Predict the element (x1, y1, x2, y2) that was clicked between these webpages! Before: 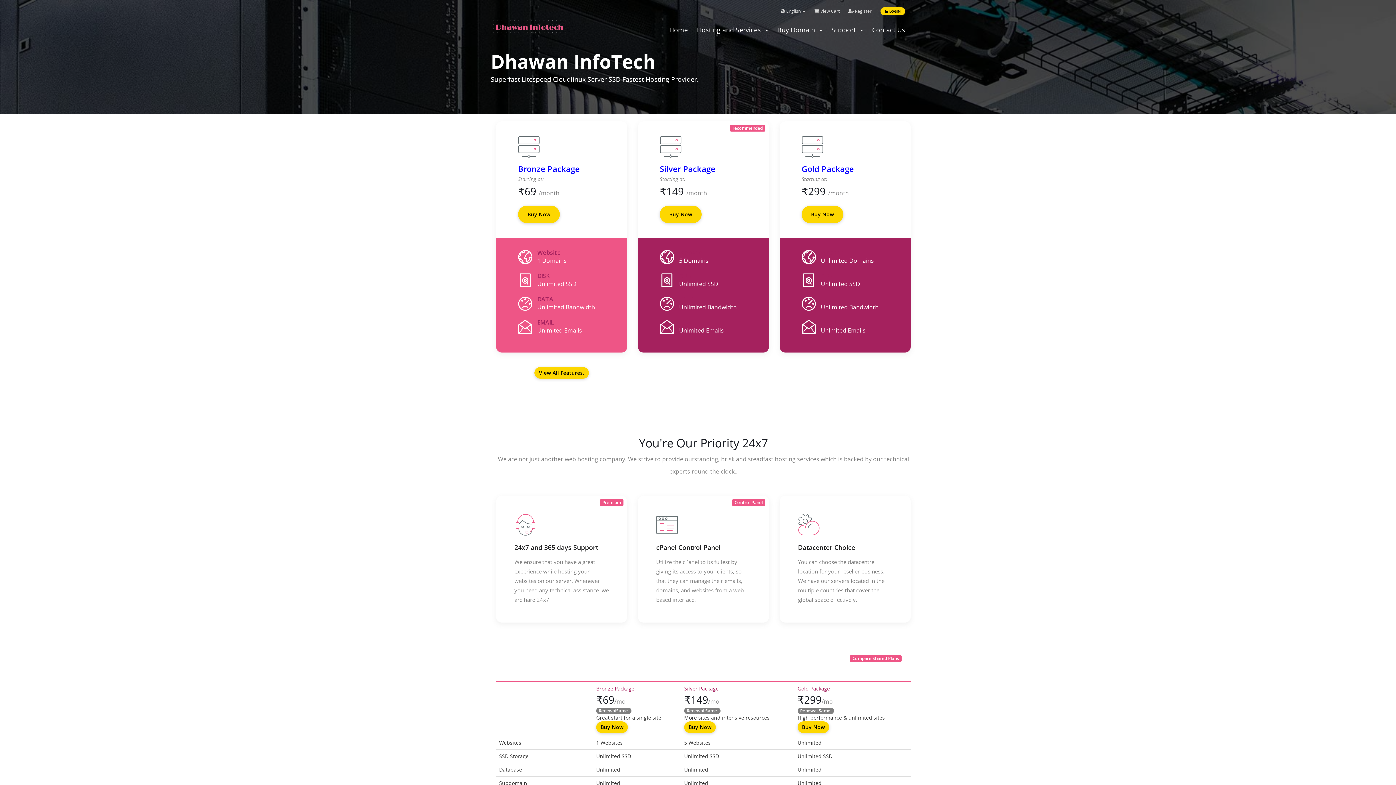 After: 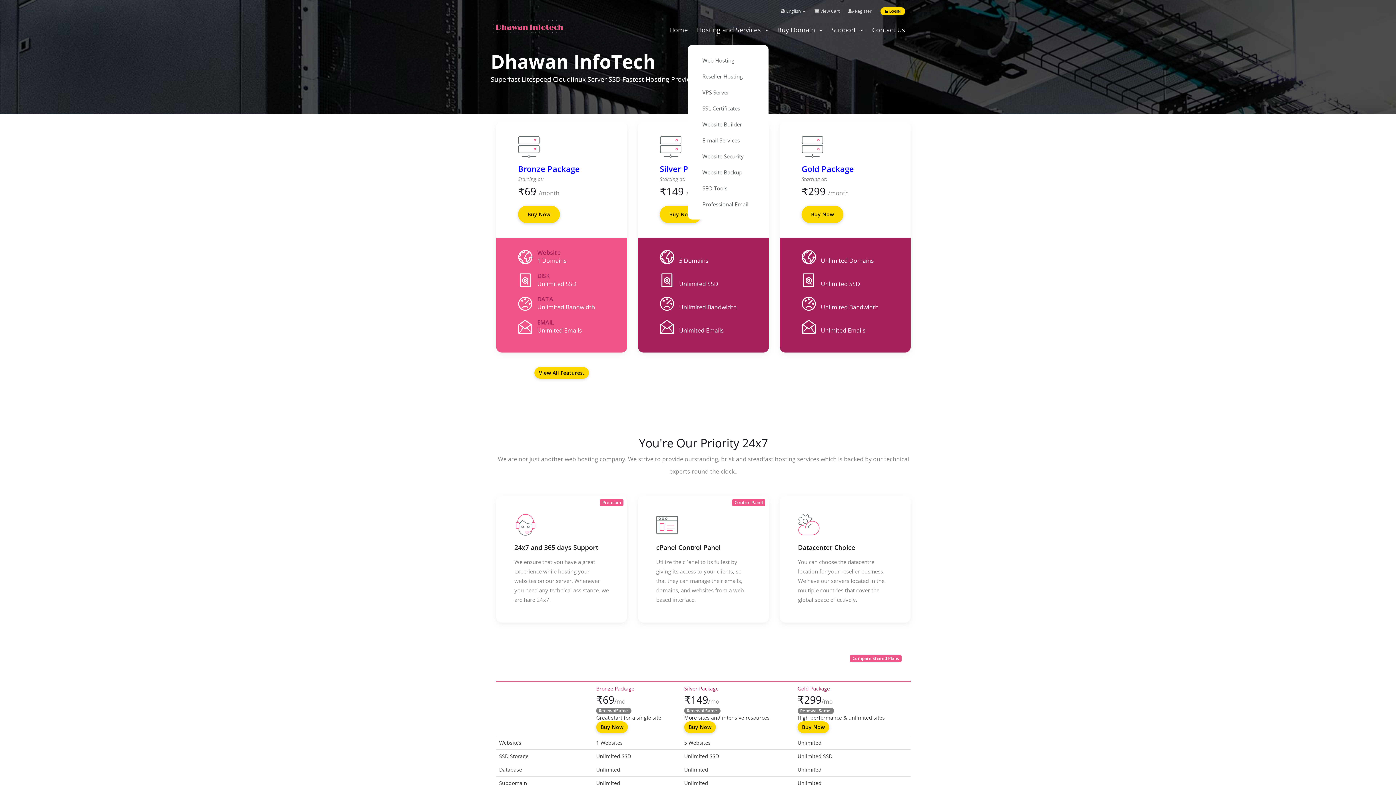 Action: label: Hosting and Services   bbox: (697, 25, 768, 34)